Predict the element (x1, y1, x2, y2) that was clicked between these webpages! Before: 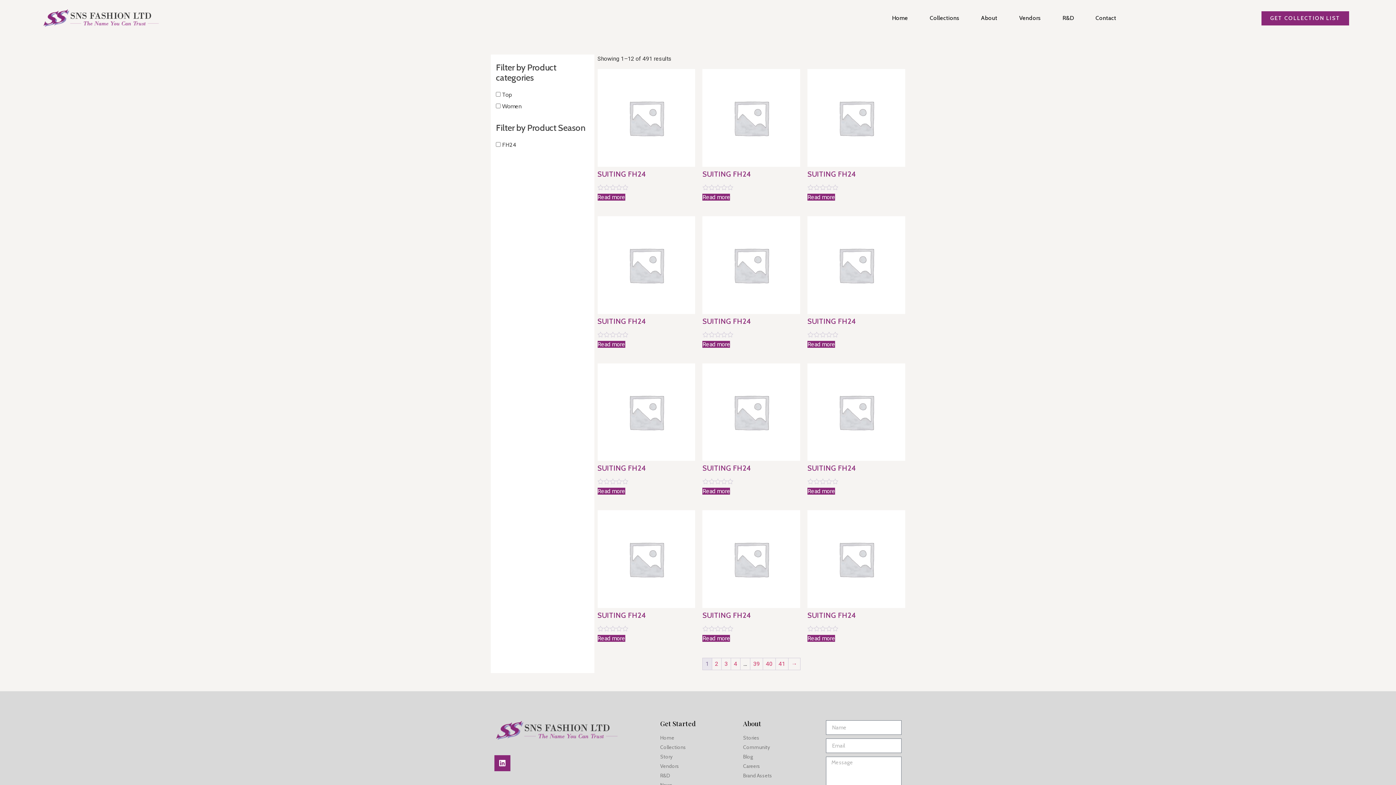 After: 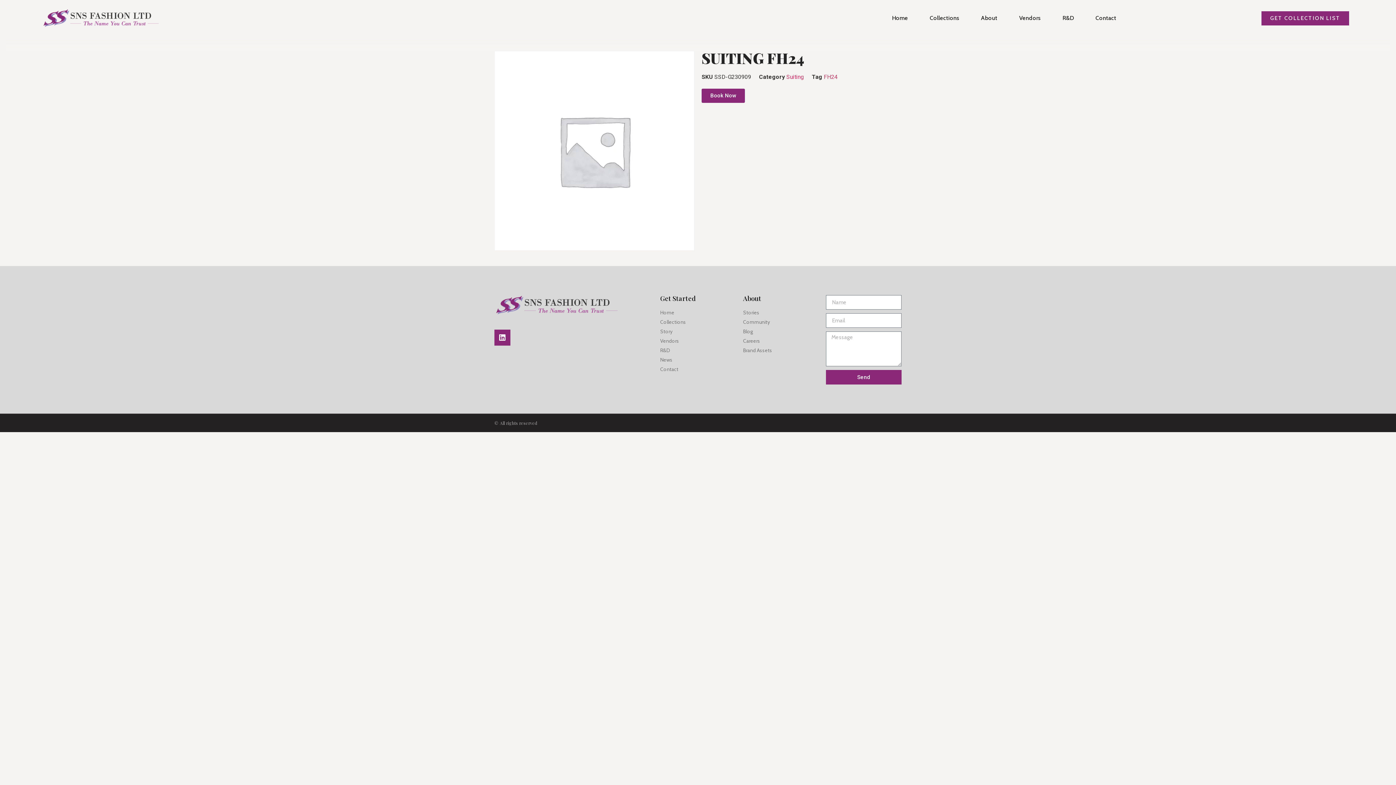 Action: label: SUITING FH24
Rated 0 out of 5 bbox: (597, 114, 695, 190)